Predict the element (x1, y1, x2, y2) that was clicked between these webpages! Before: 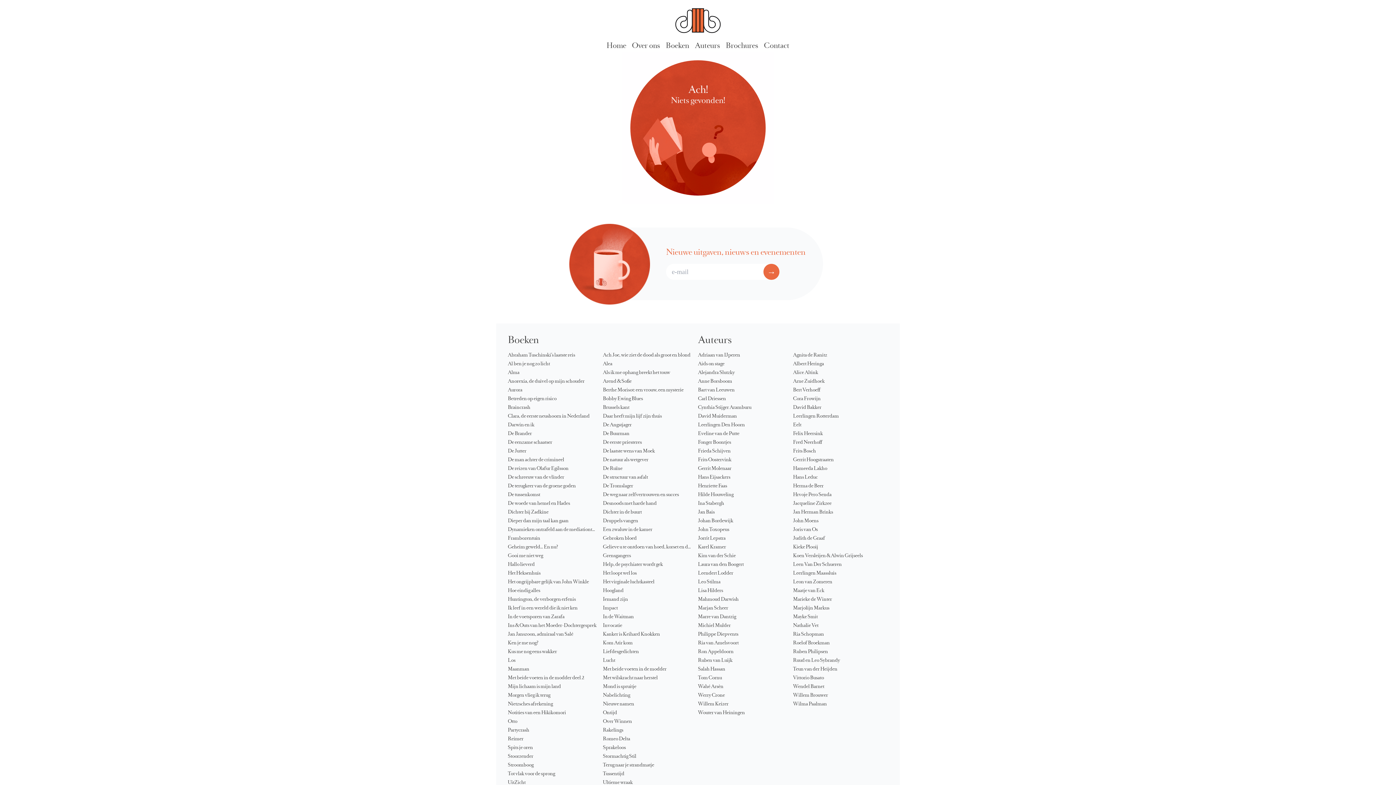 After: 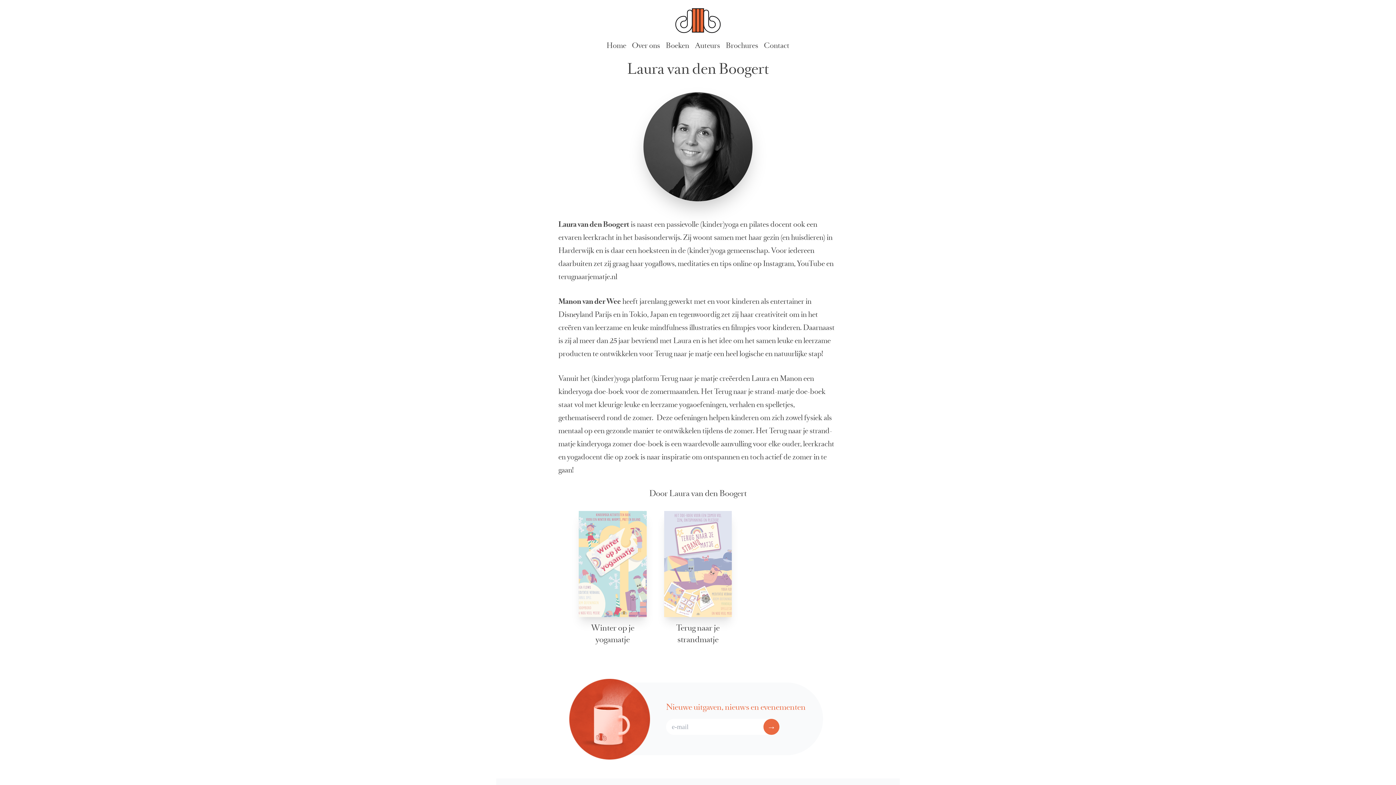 Action: label: Laura van den Boogert bbox: (698, 562, 793, 571)